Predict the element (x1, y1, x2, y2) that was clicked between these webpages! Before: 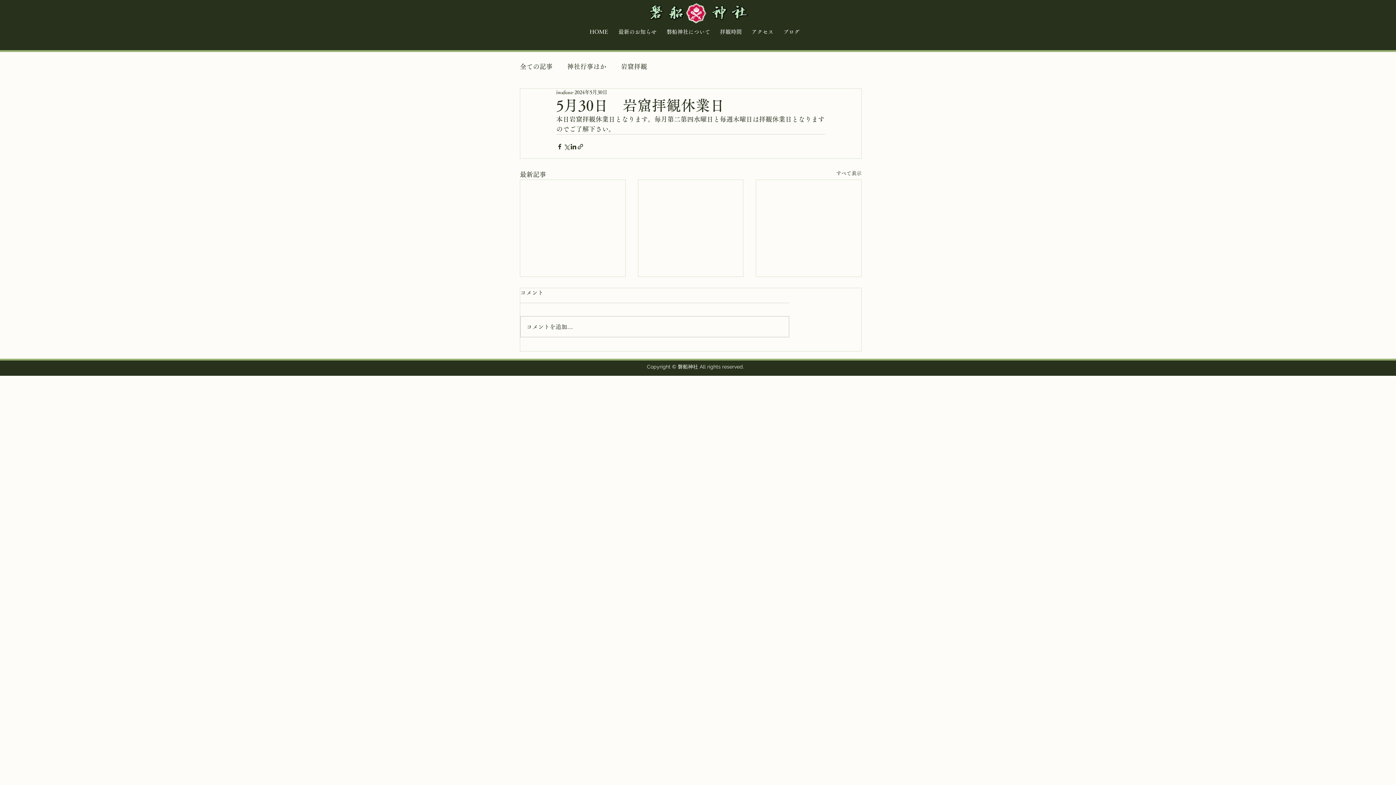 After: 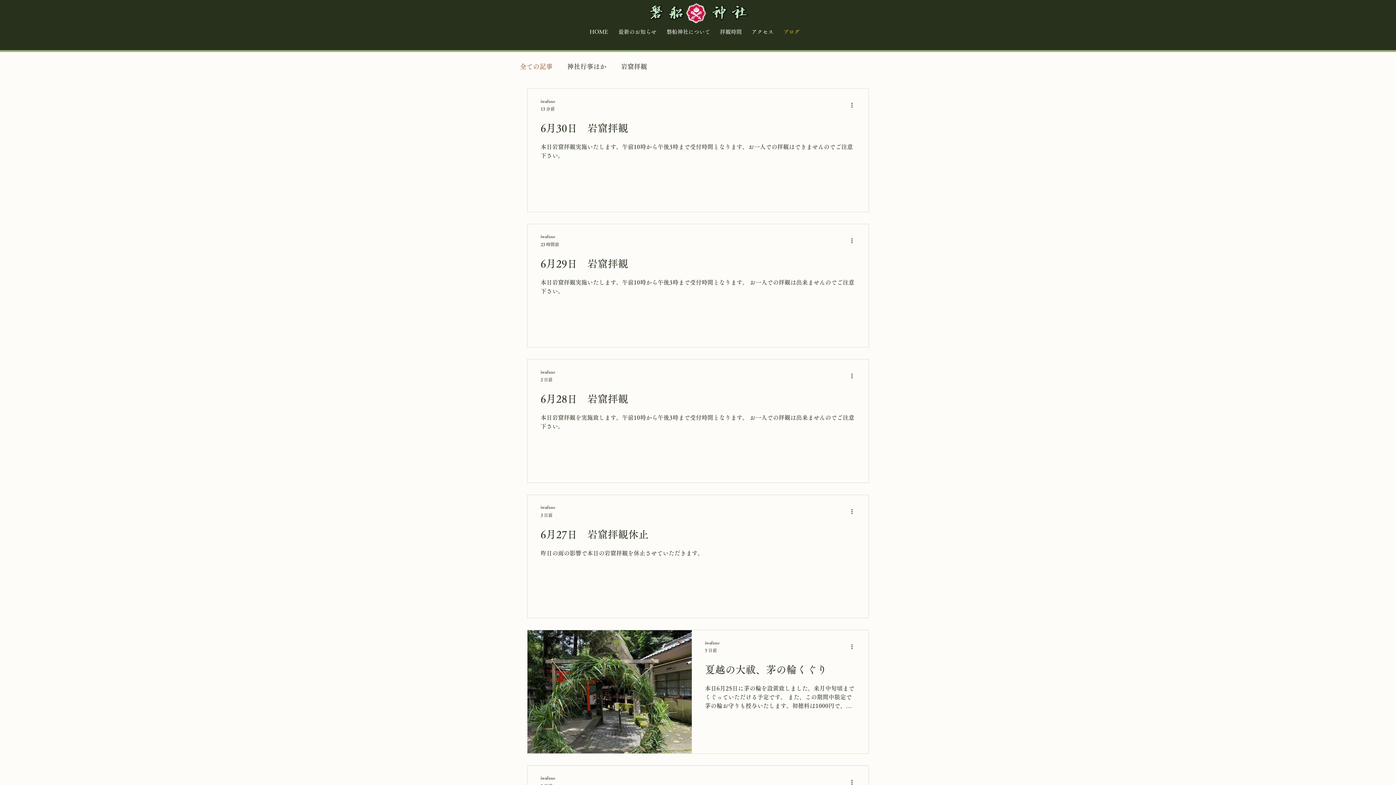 Action: label: 全ての記事 bbox: (520, 62, 552, 71)